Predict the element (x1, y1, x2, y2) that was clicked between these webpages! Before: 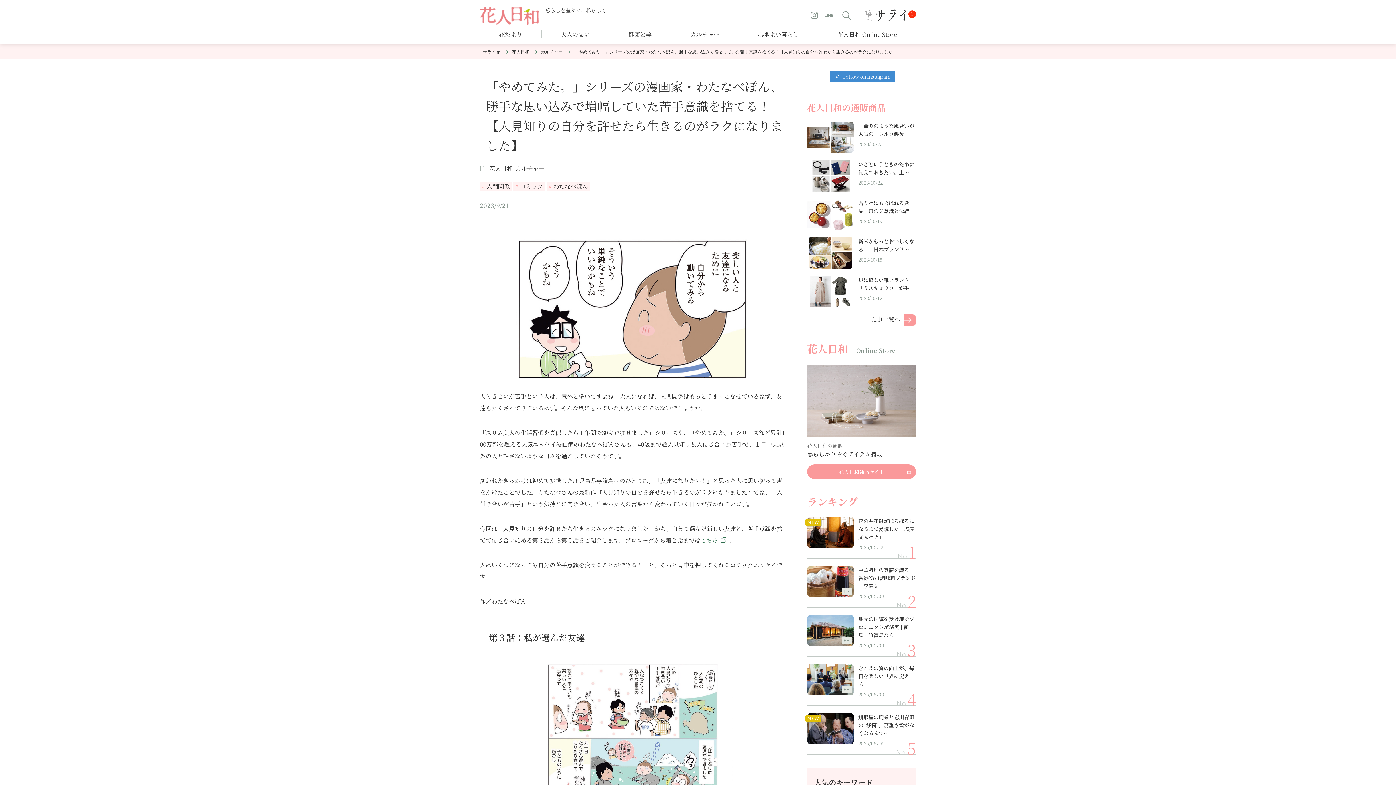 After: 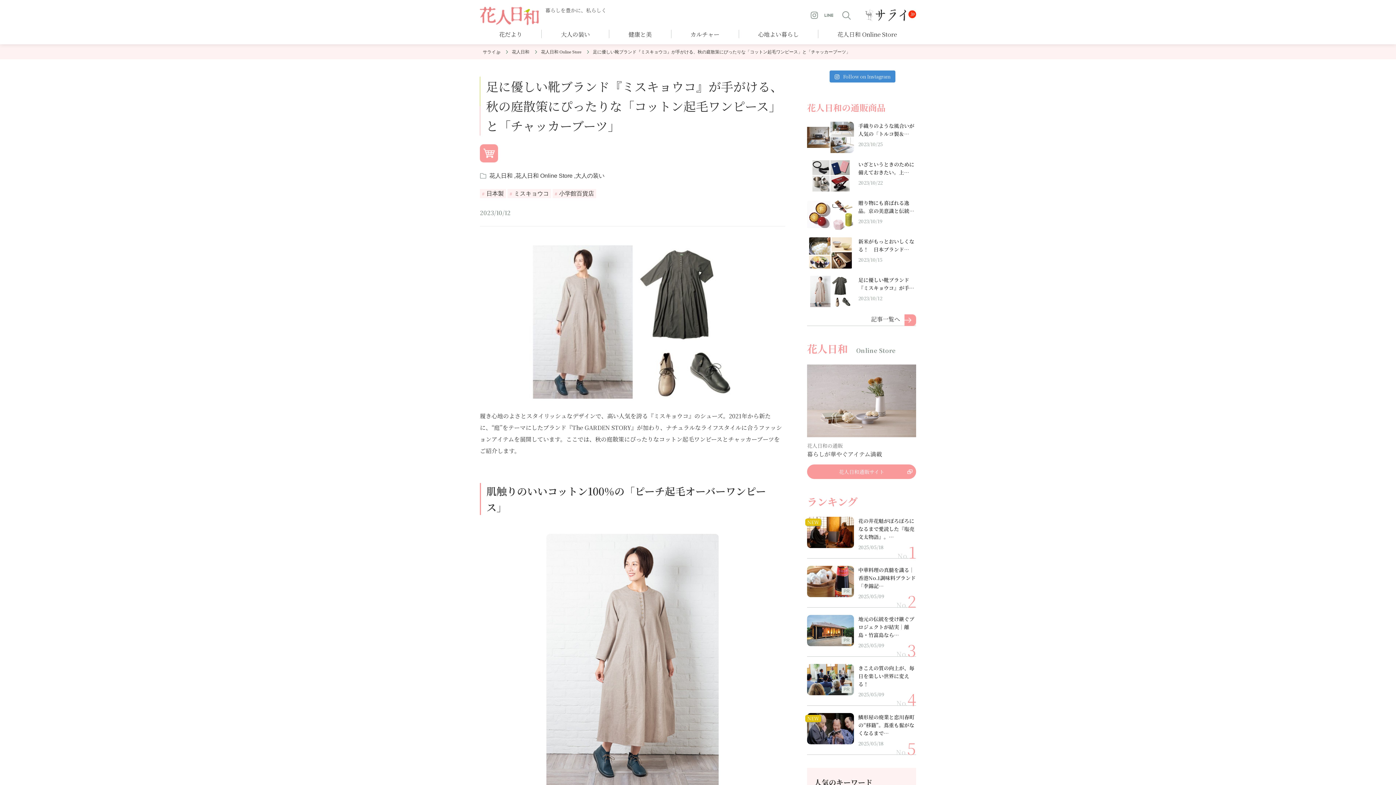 Action: label: 足に優しい靴ブランド『ミスキョウコ』が手… bbox: (858, 276, 916, 292)